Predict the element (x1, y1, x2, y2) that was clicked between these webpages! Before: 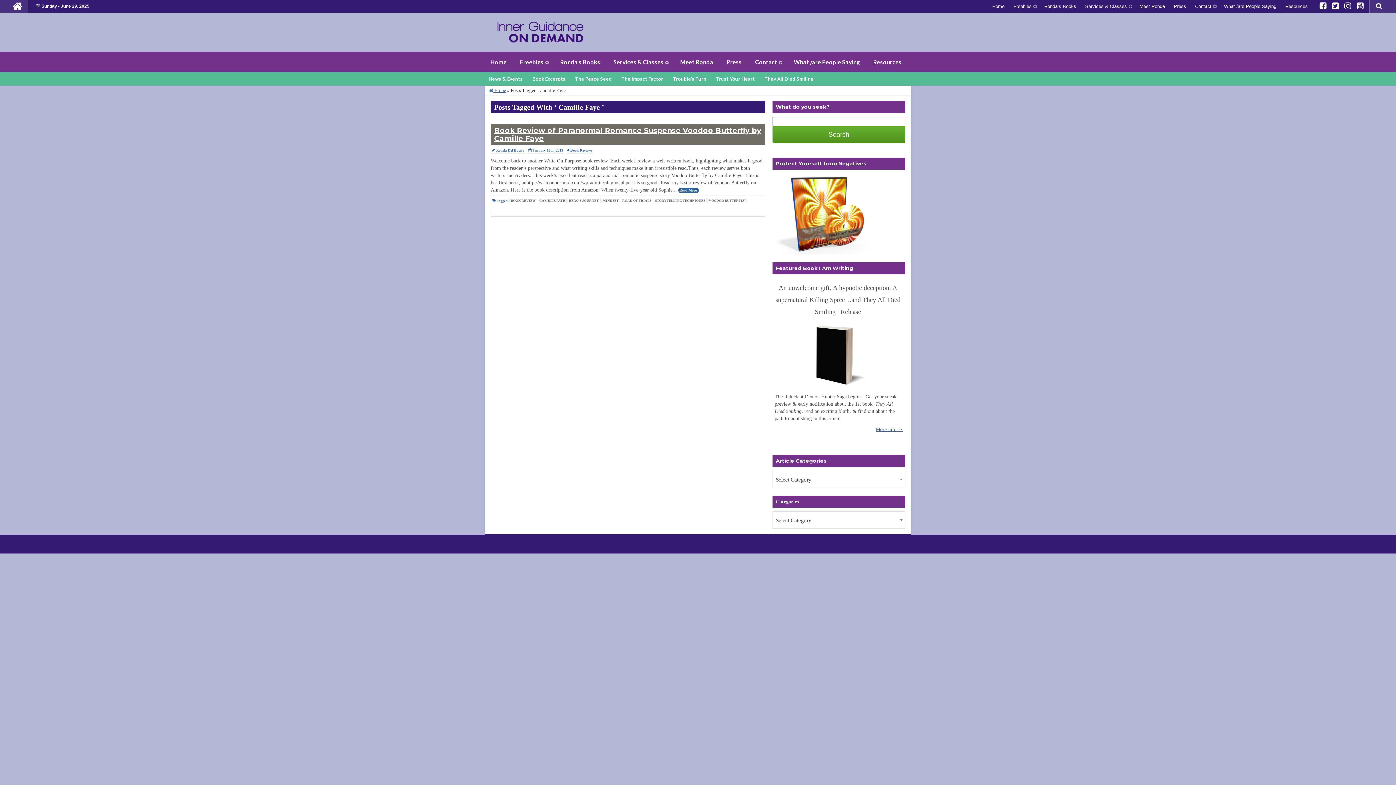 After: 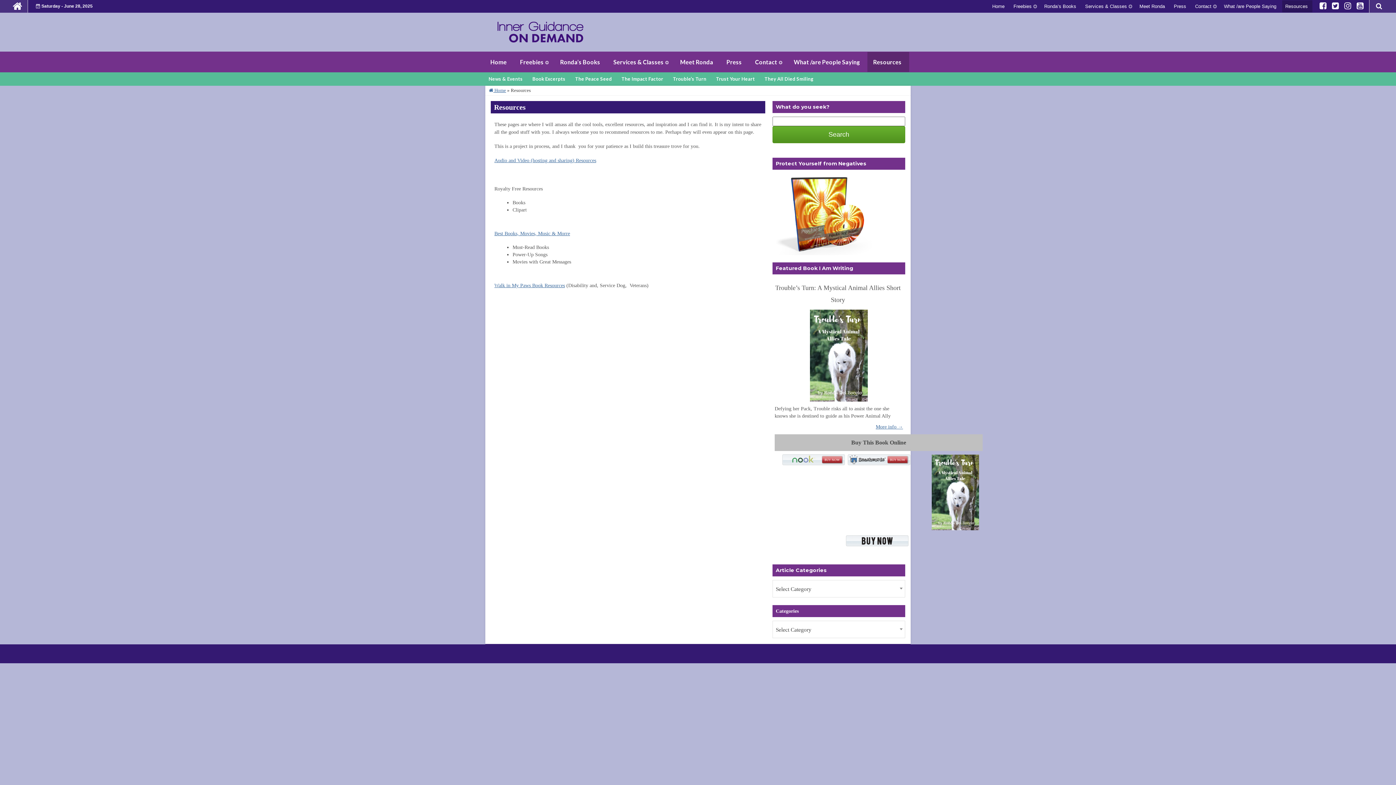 Action: bbox: (867, 52, 909, 72) label: Resources